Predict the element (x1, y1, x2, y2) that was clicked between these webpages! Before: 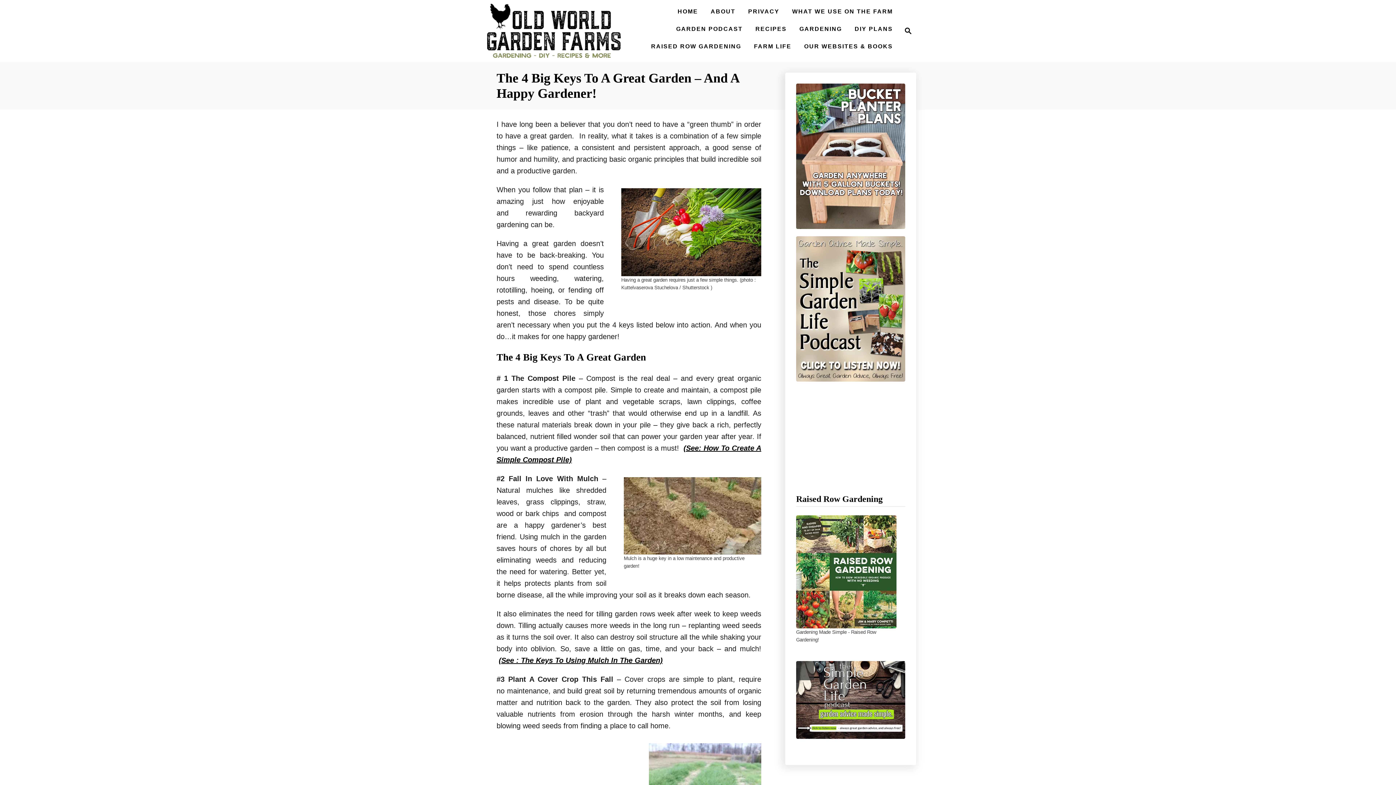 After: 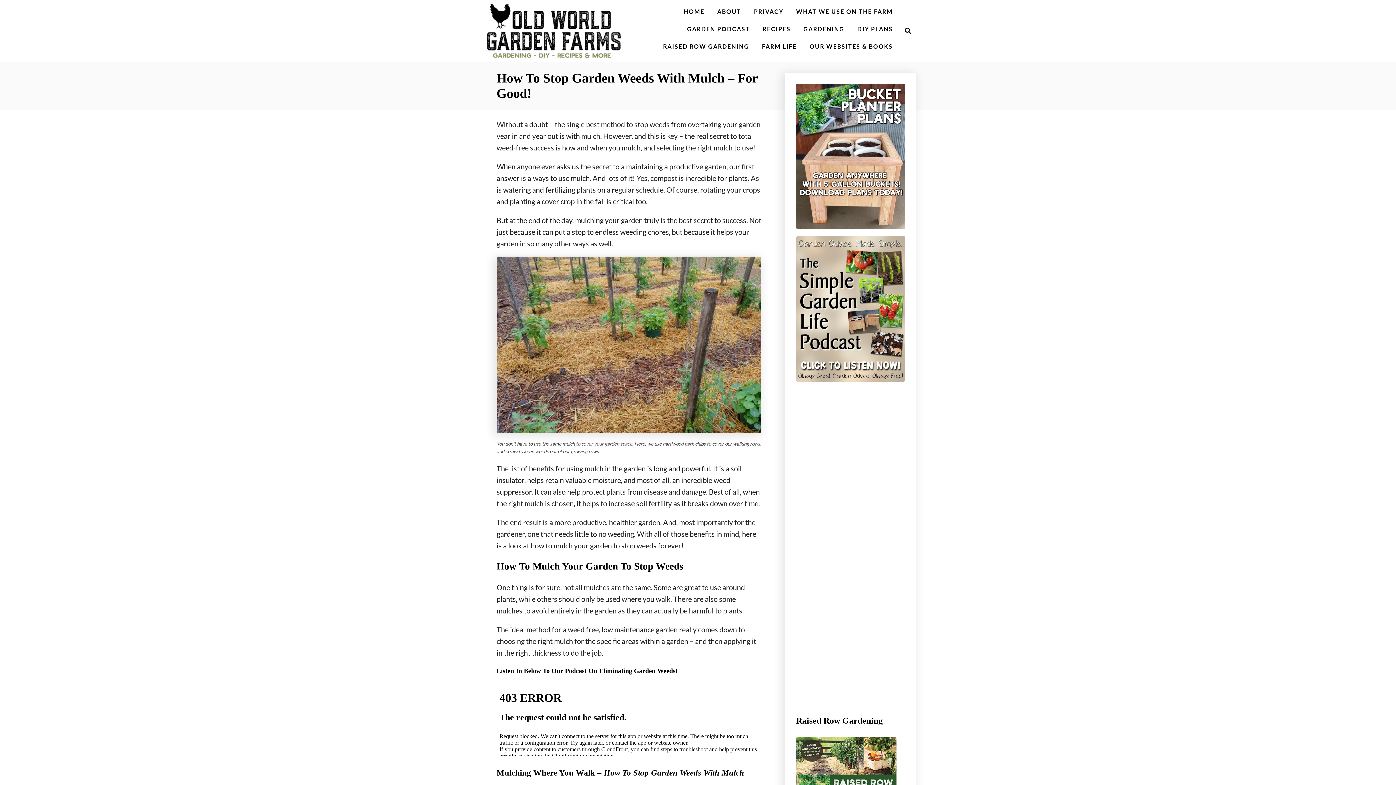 Action: label: (See : The Keys To Using Mulch In The Garden) bbox: (498, 656, 662, 664)